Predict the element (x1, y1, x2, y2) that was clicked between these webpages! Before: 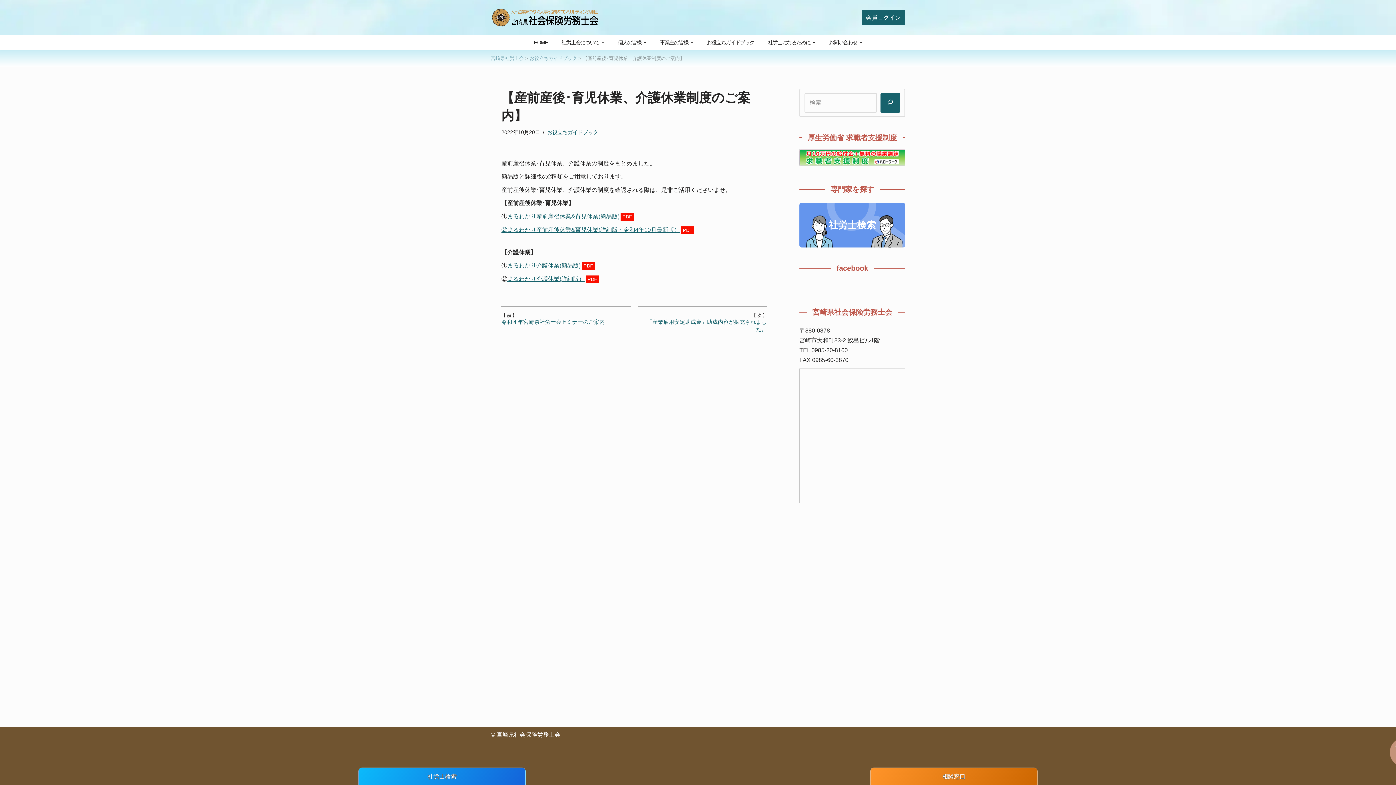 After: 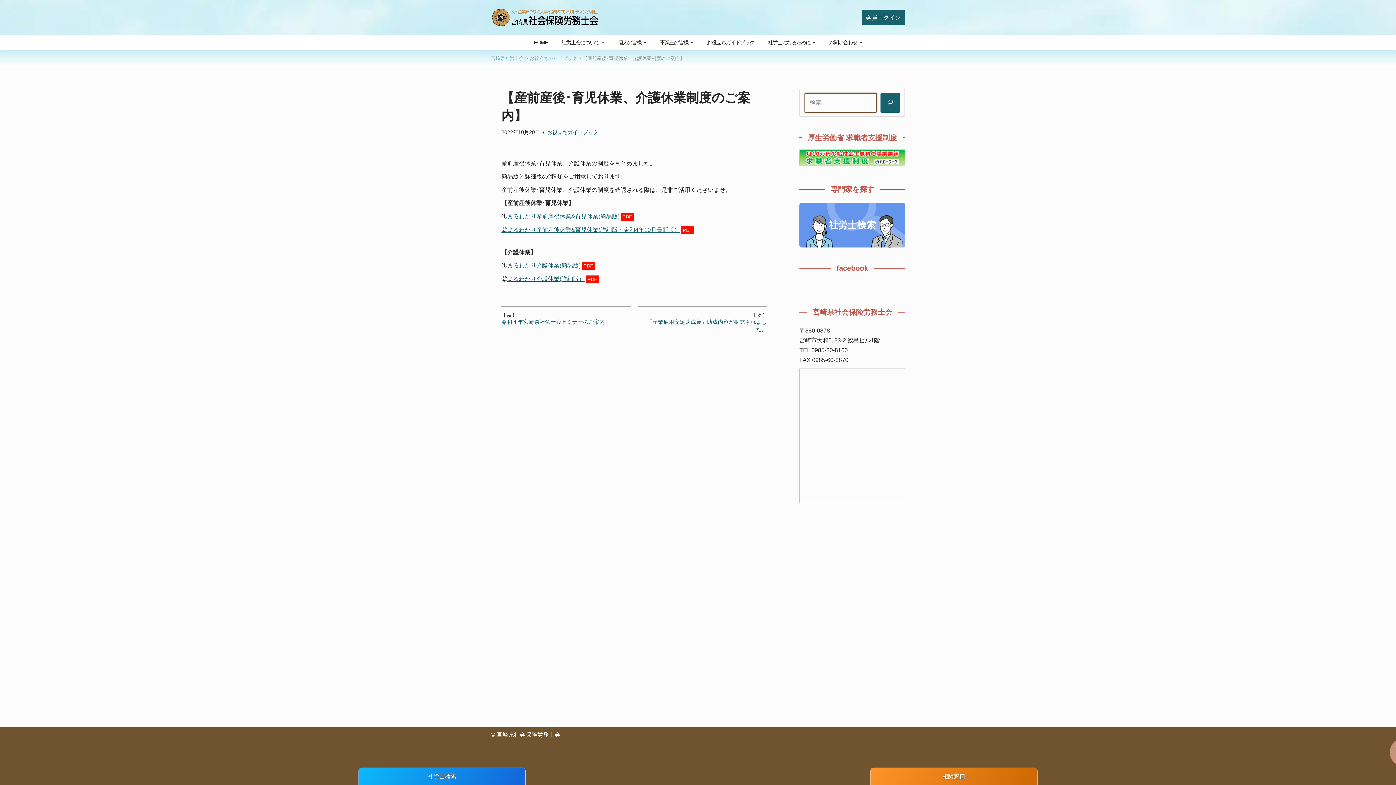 Action: bbox: (880, 92, 900, 112) label: 検索